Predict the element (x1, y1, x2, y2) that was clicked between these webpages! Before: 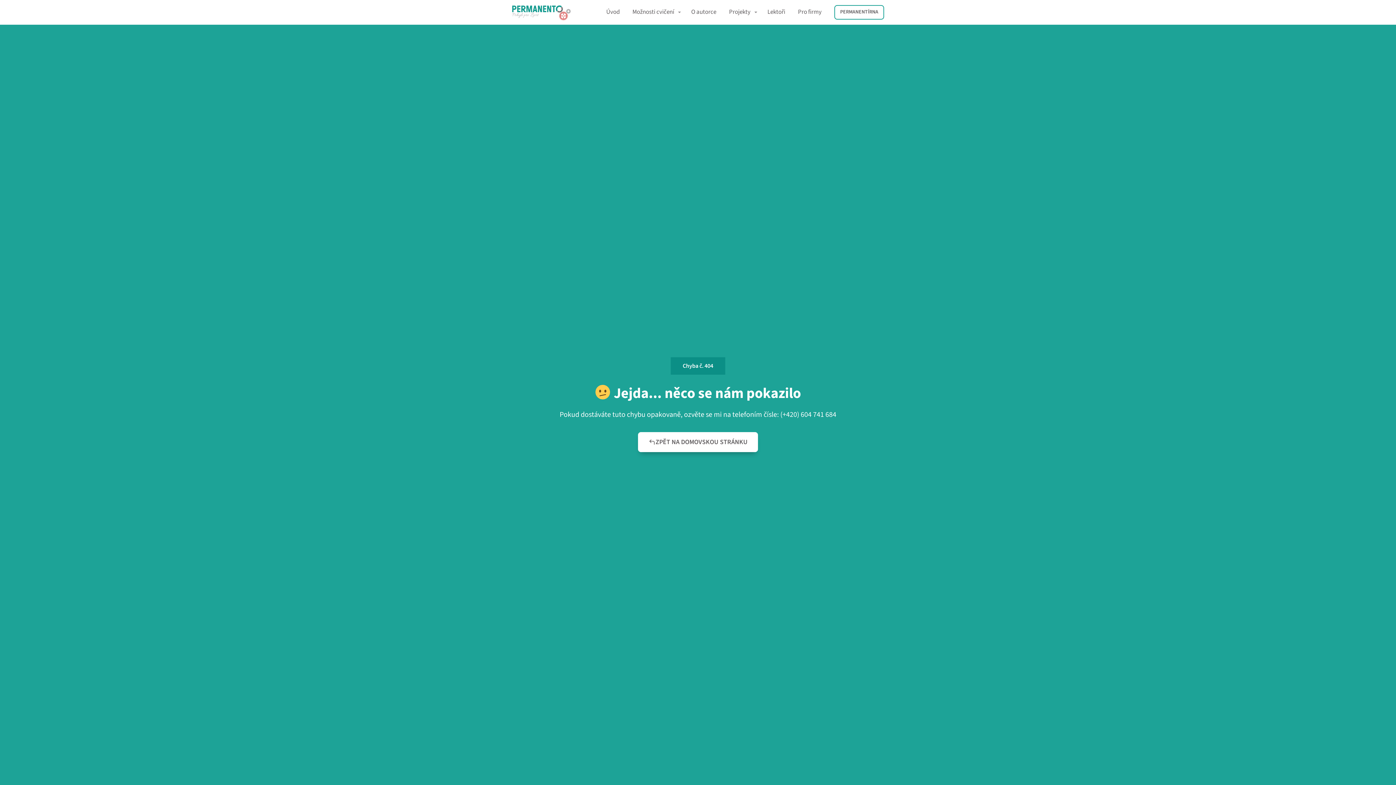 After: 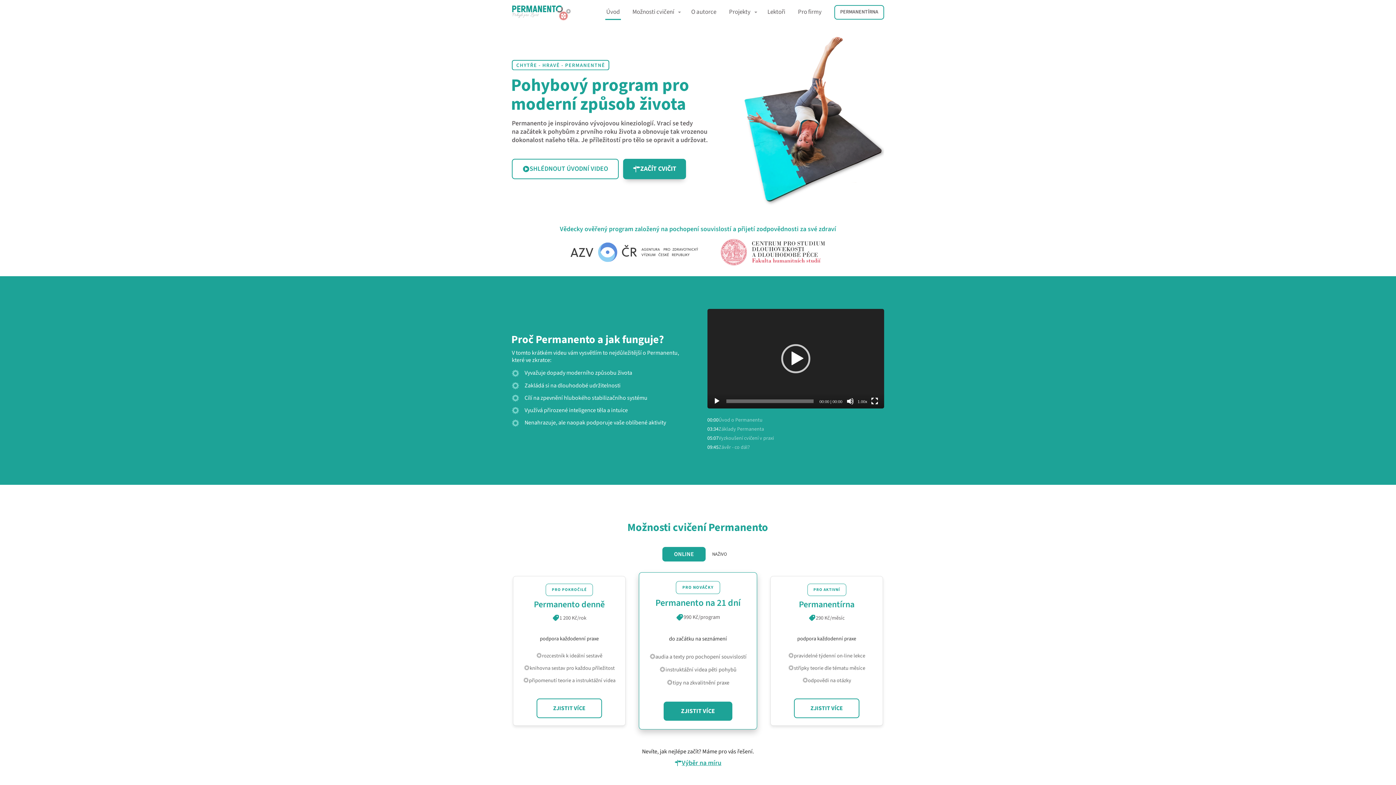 Action: label: Úvod bbox: (606, 4, 619, 19)